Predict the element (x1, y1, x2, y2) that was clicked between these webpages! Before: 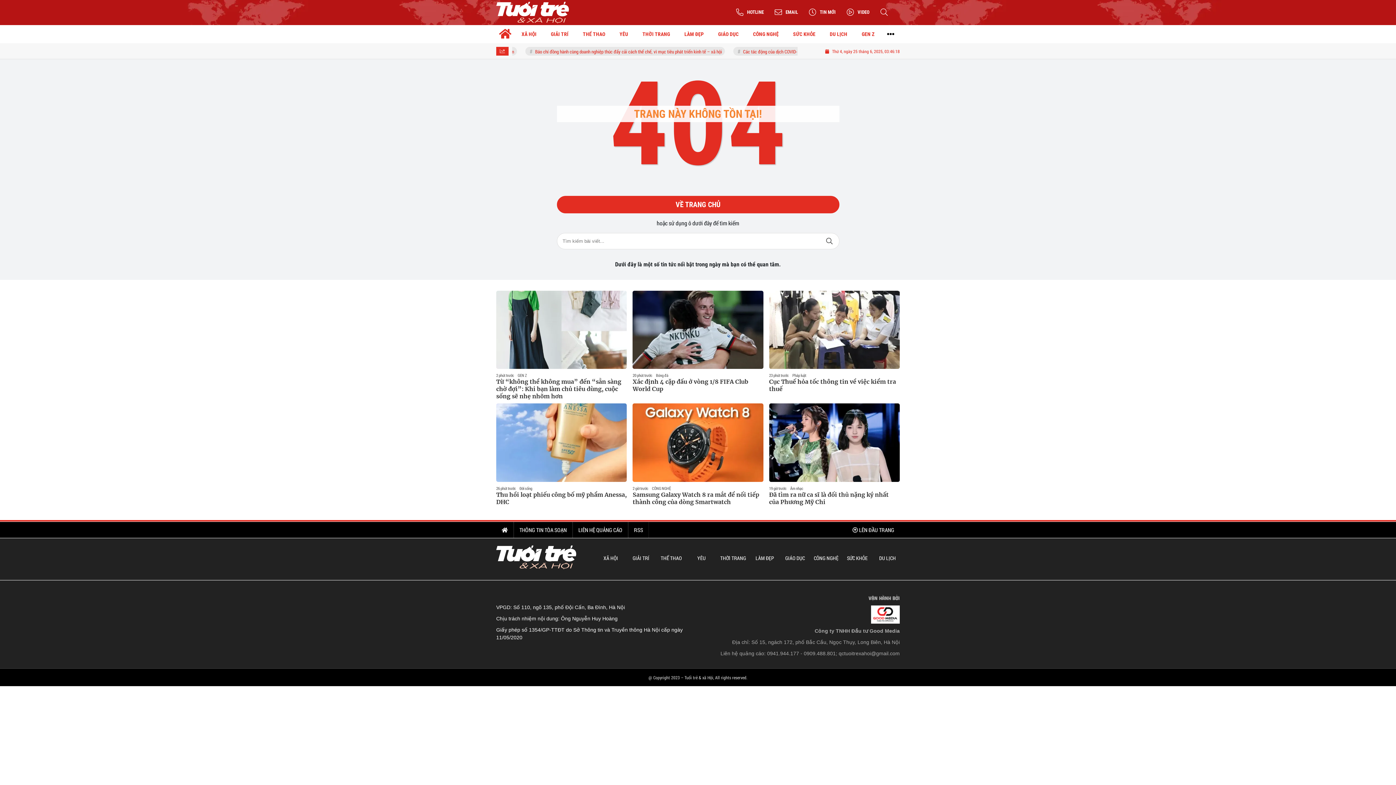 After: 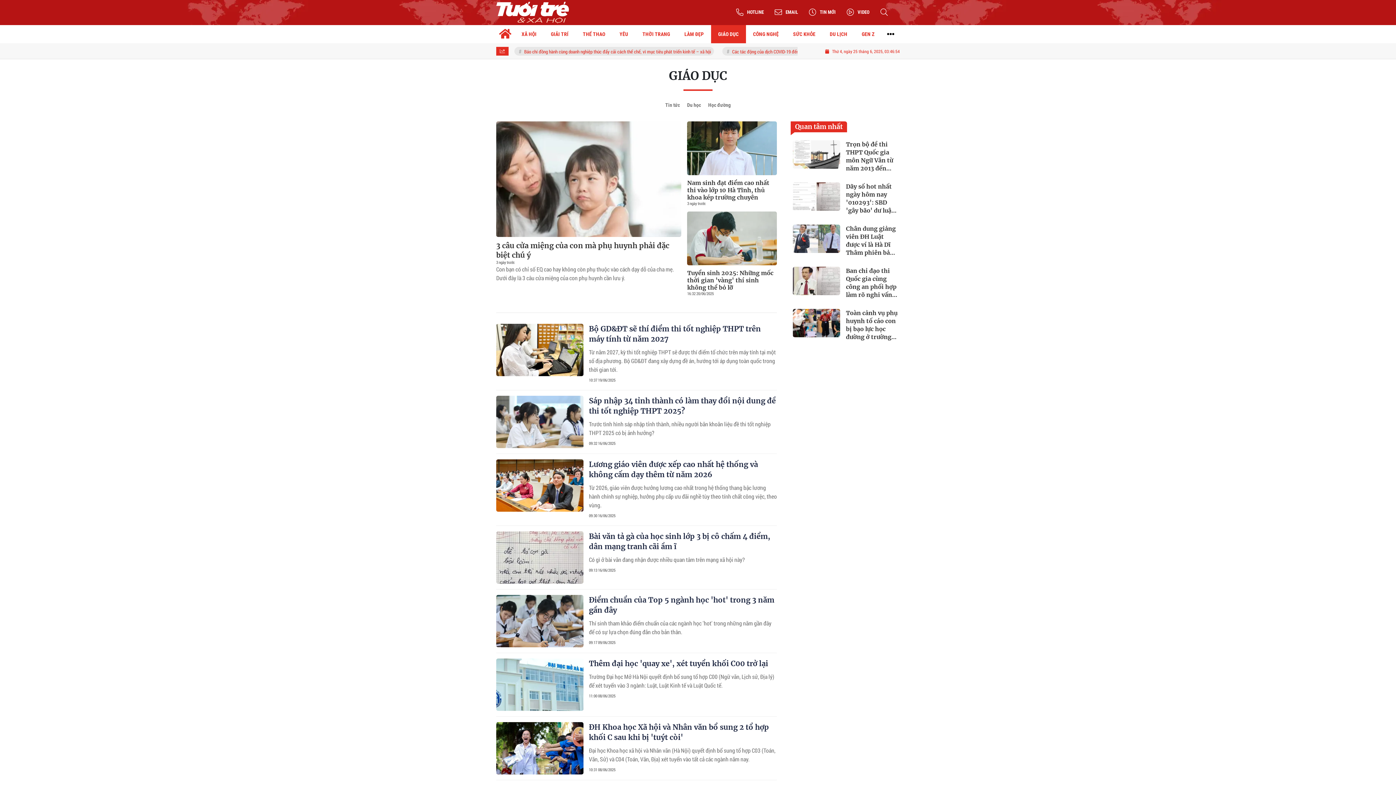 Action: bbox: (785, 554, 805, 562) label: GIÁO DỤC